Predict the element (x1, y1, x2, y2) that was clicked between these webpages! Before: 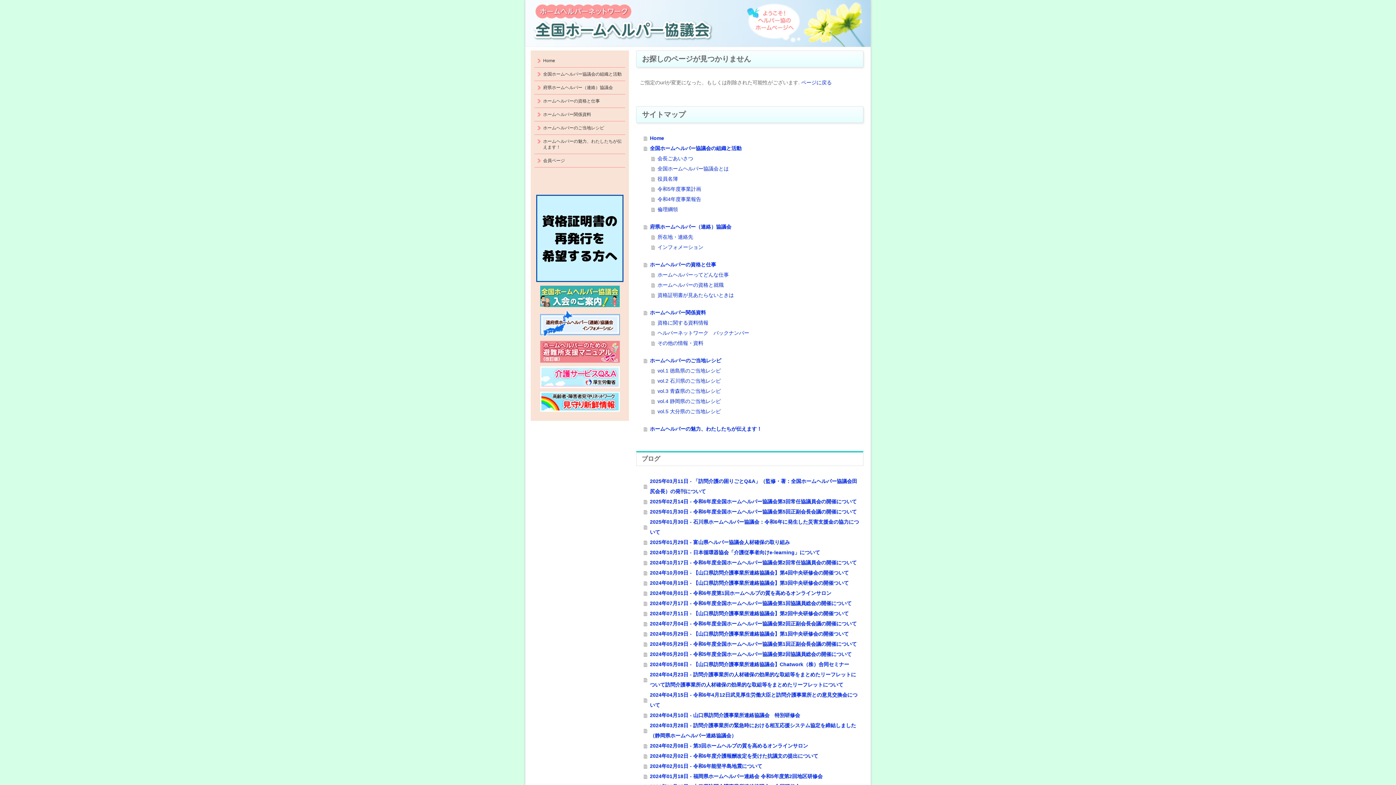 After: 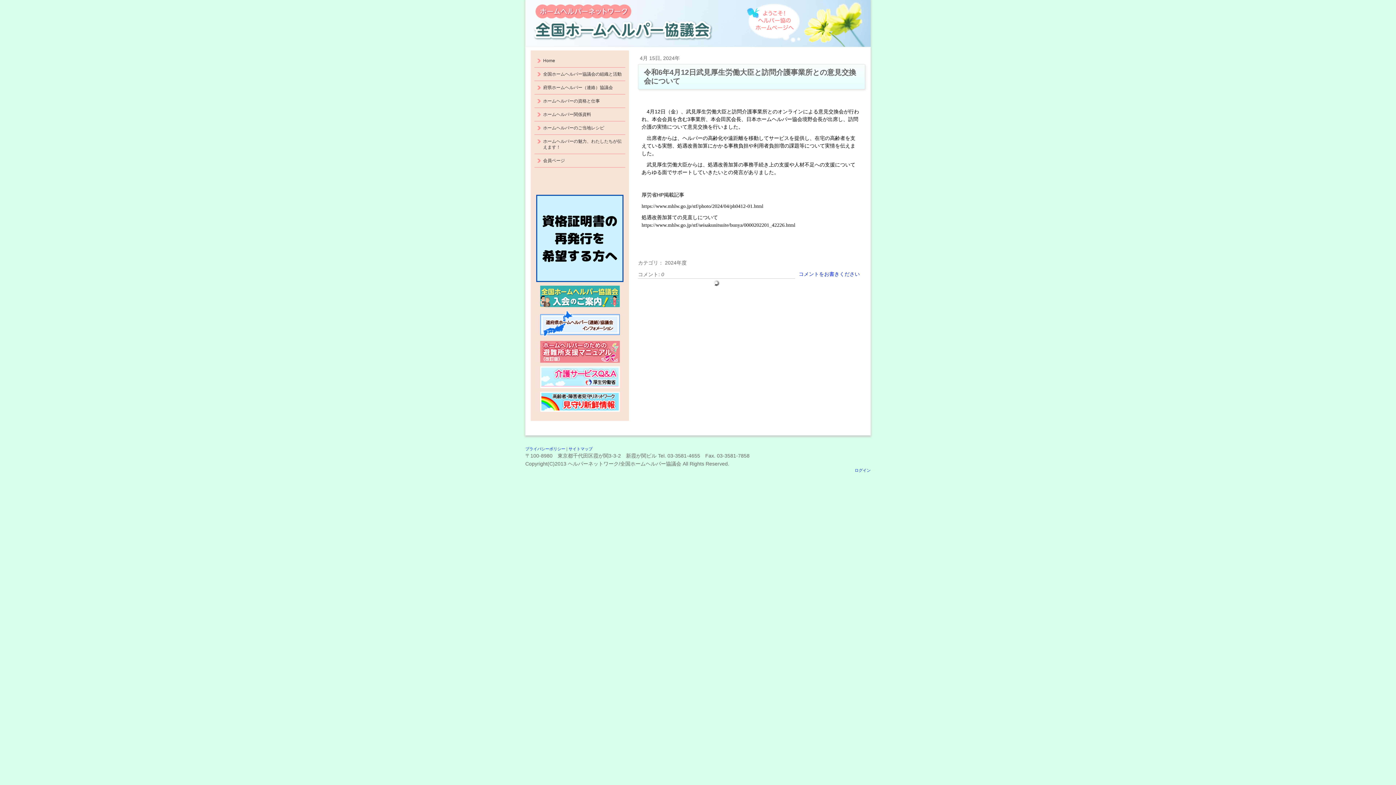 Action: label: 2024年04月15日 - 令和6年4月12日武見厚生労働大臣と訪問介護事業所との意見交換会について bbox: (644, 690, 860, 710)